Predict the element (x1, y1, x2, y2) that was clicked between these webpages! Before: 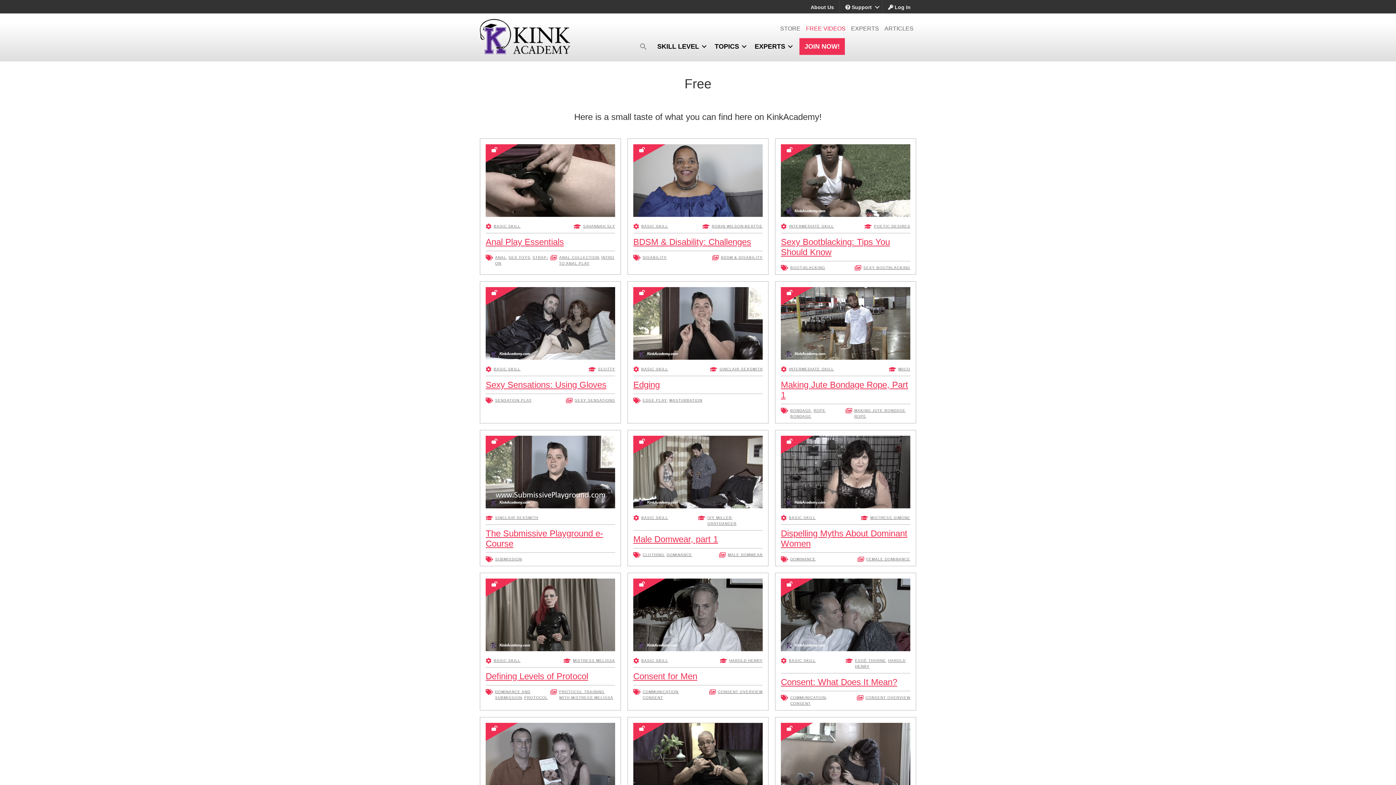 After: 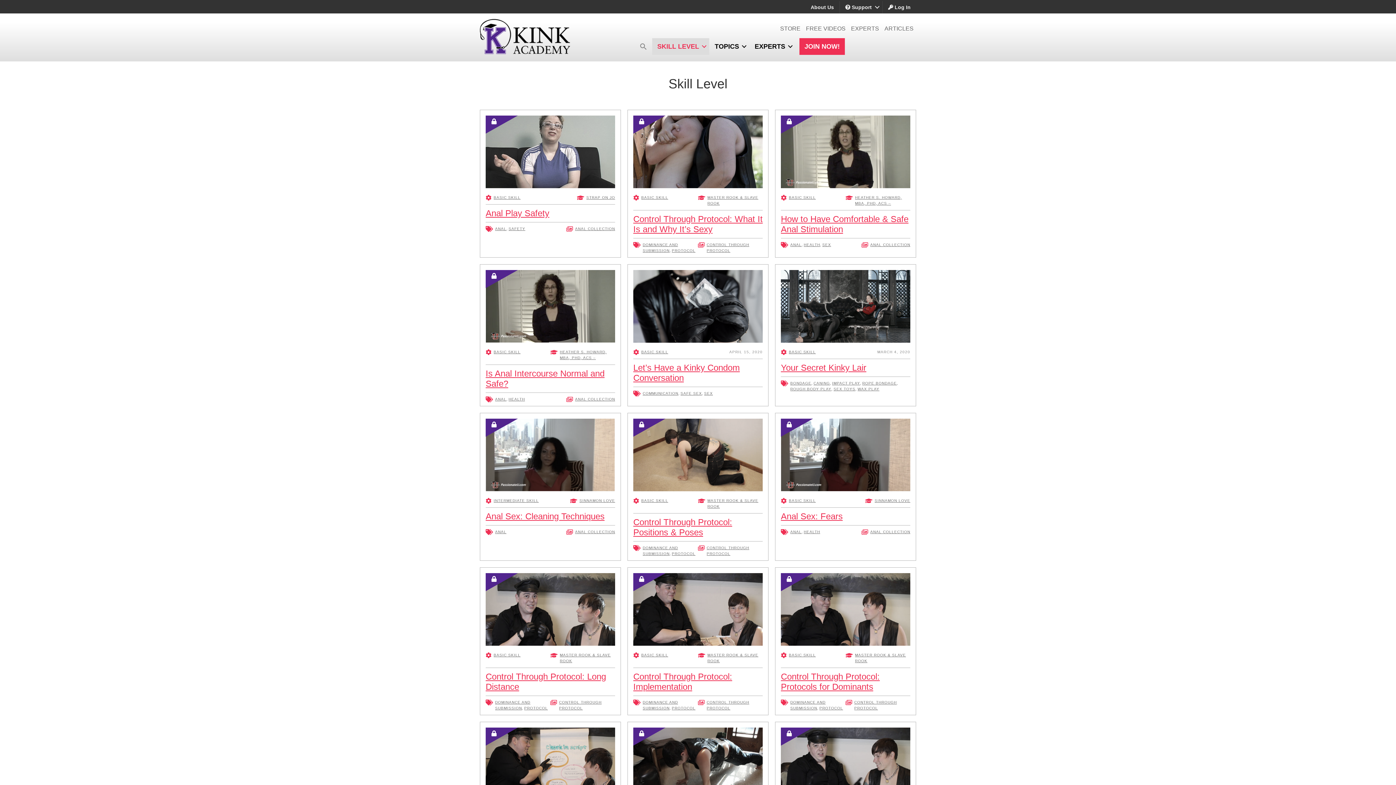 Action: label: SKILL LEVEL bbox: (652, 38, 709, 54)